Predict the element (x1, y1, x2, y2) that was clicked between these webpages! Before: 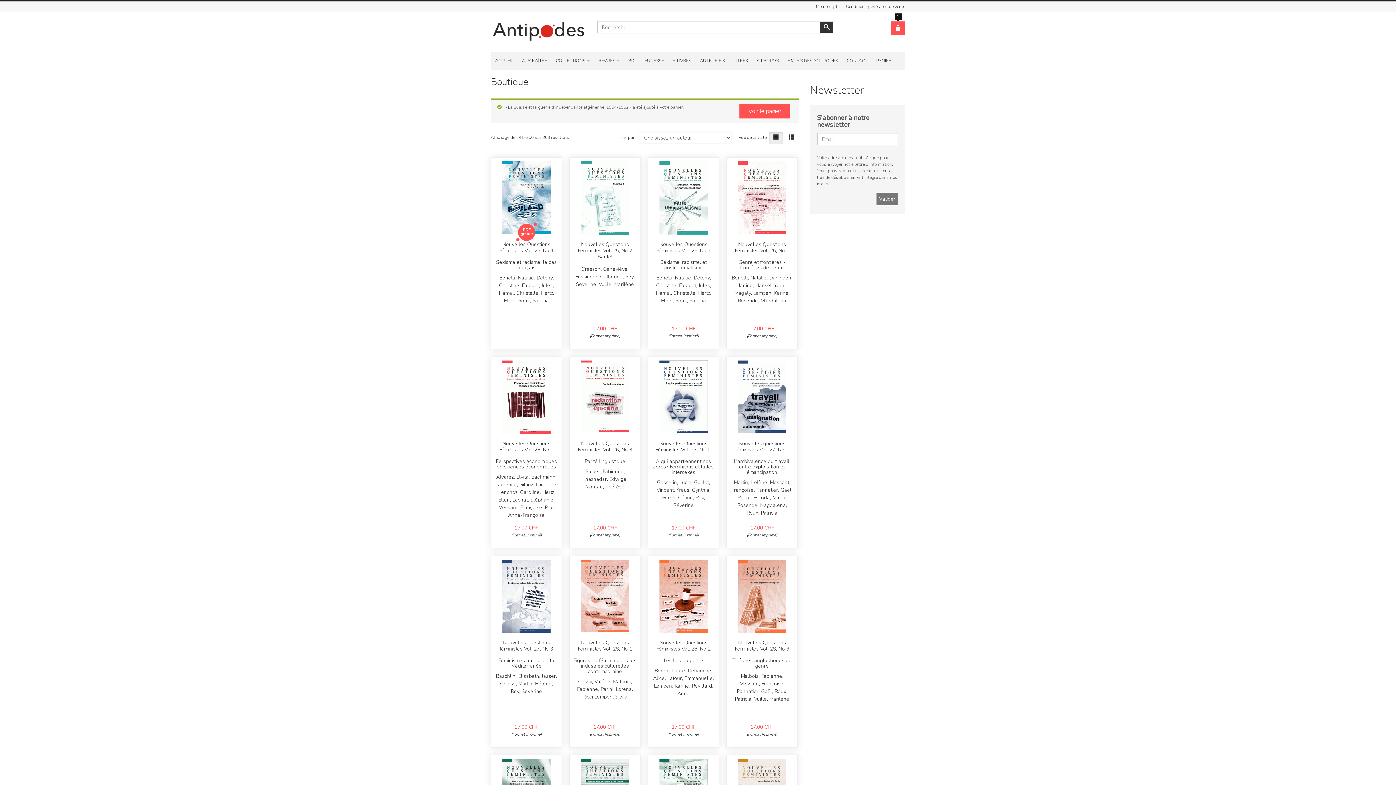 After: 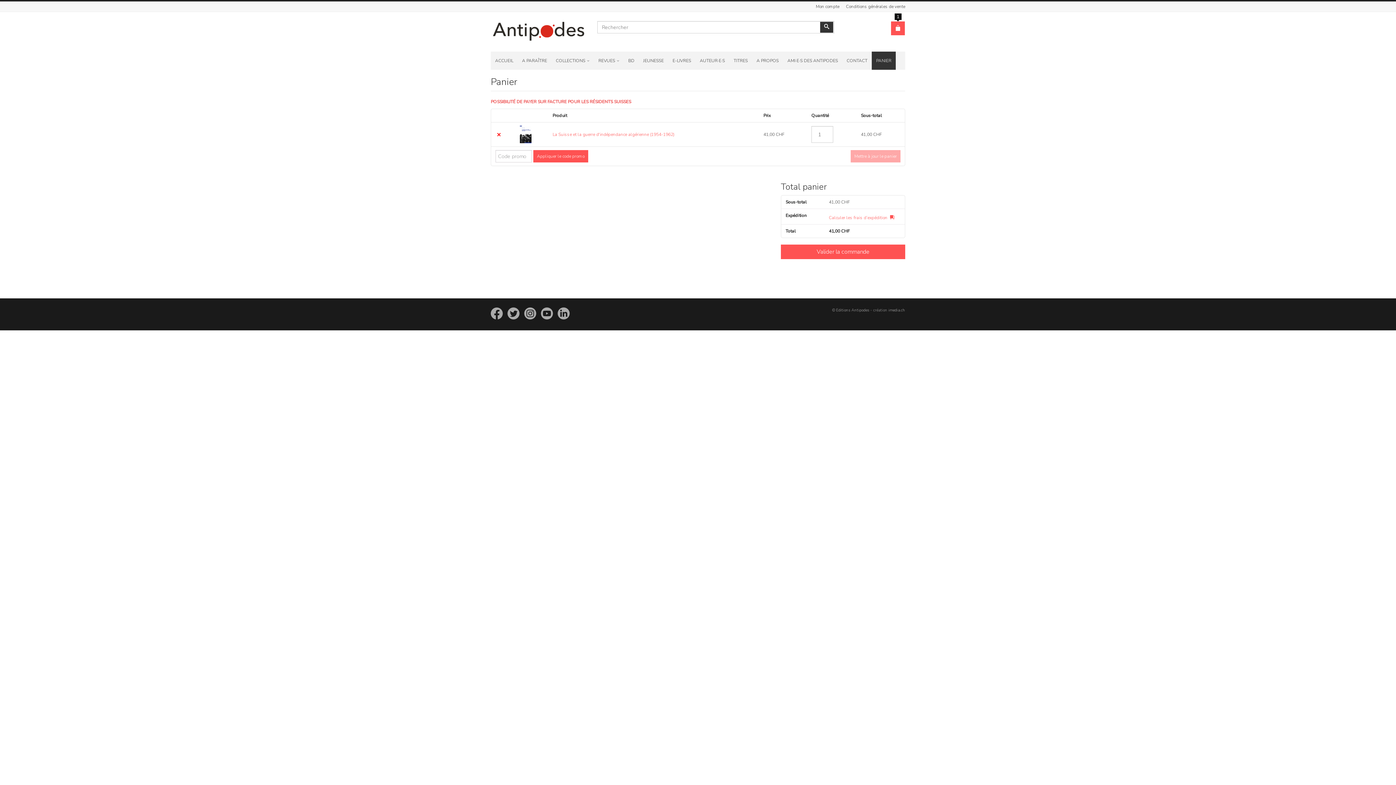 Action: bbox: (872, 51, 896, 69) label: PANIER